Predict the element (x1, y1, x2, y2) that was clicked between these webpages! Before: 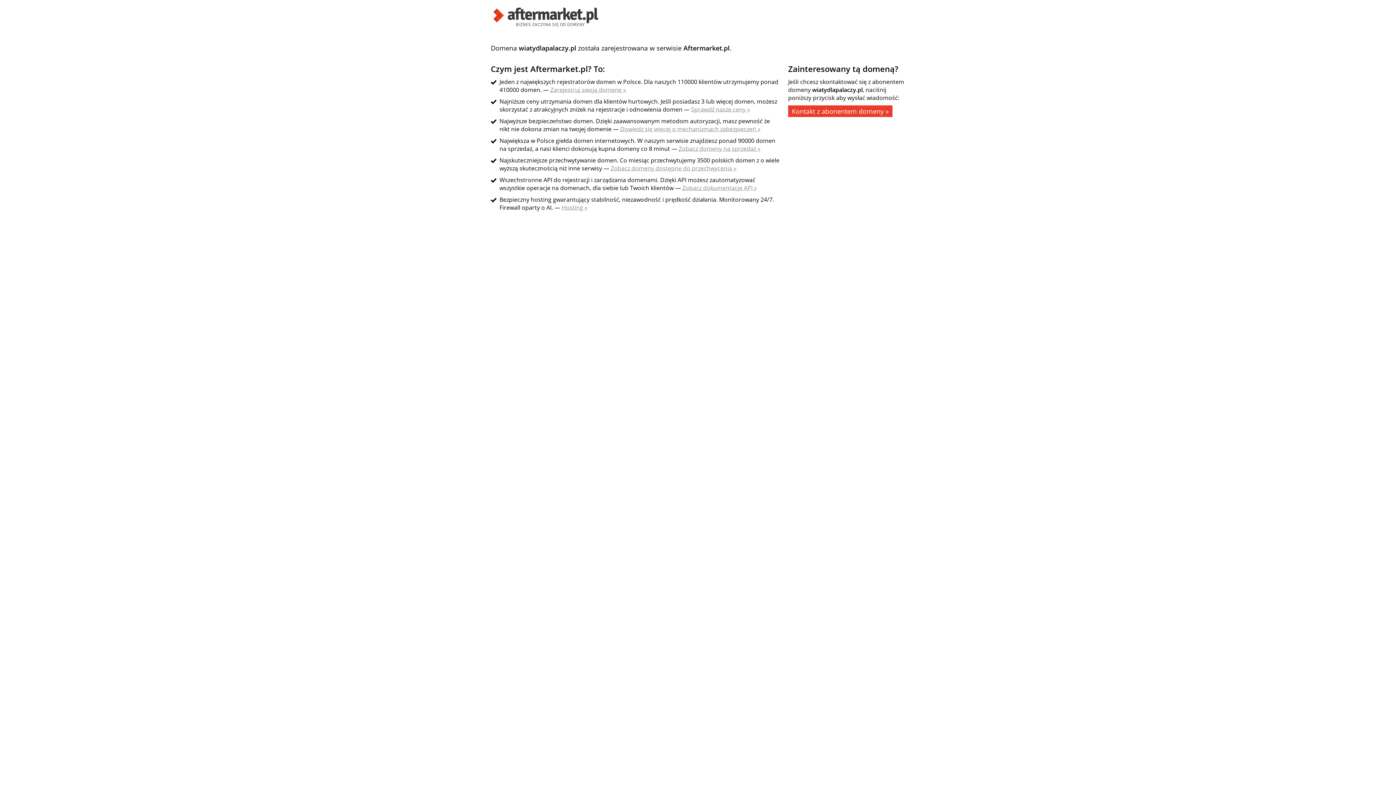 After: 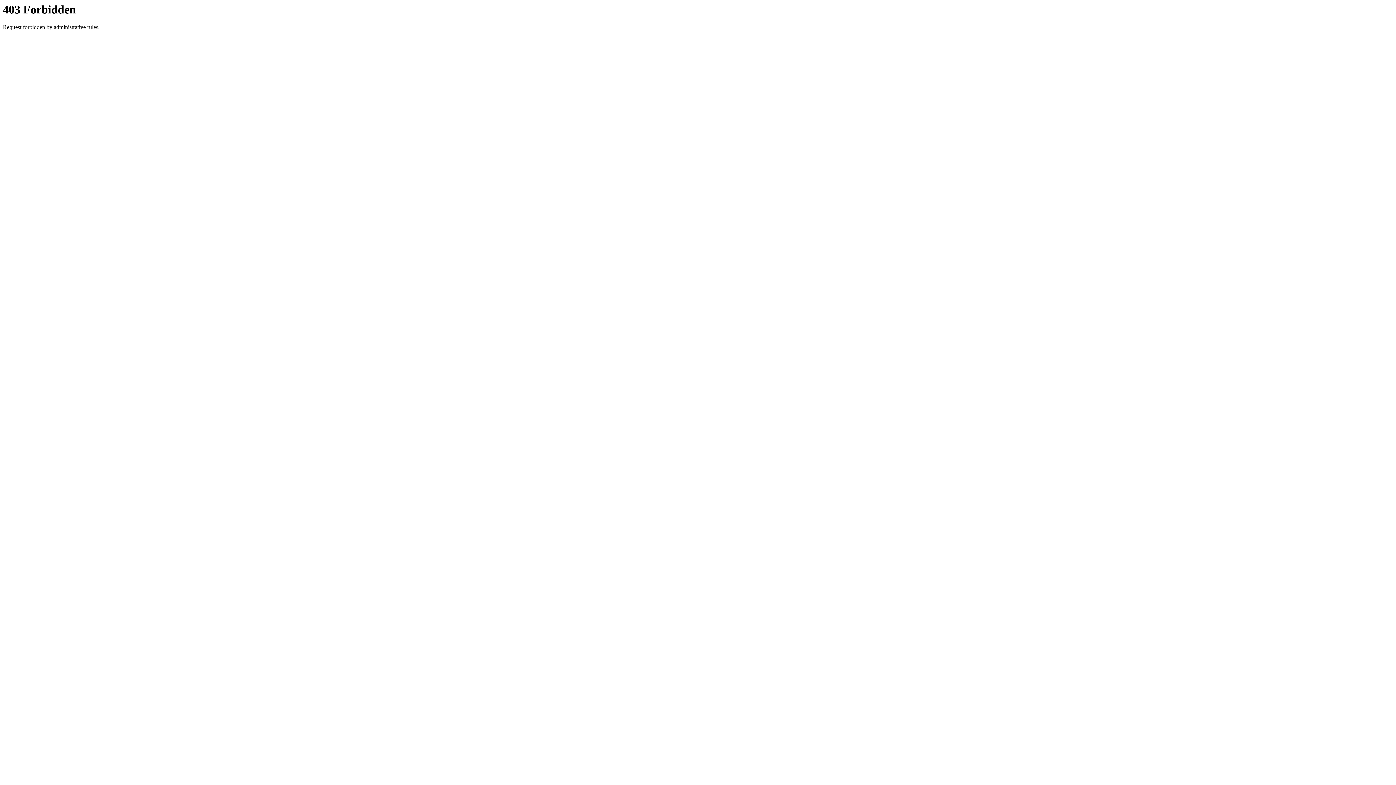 Action: label: Zobacz domeny dostępne do przechwycenia » bbox: (610, 164, 736, 172)